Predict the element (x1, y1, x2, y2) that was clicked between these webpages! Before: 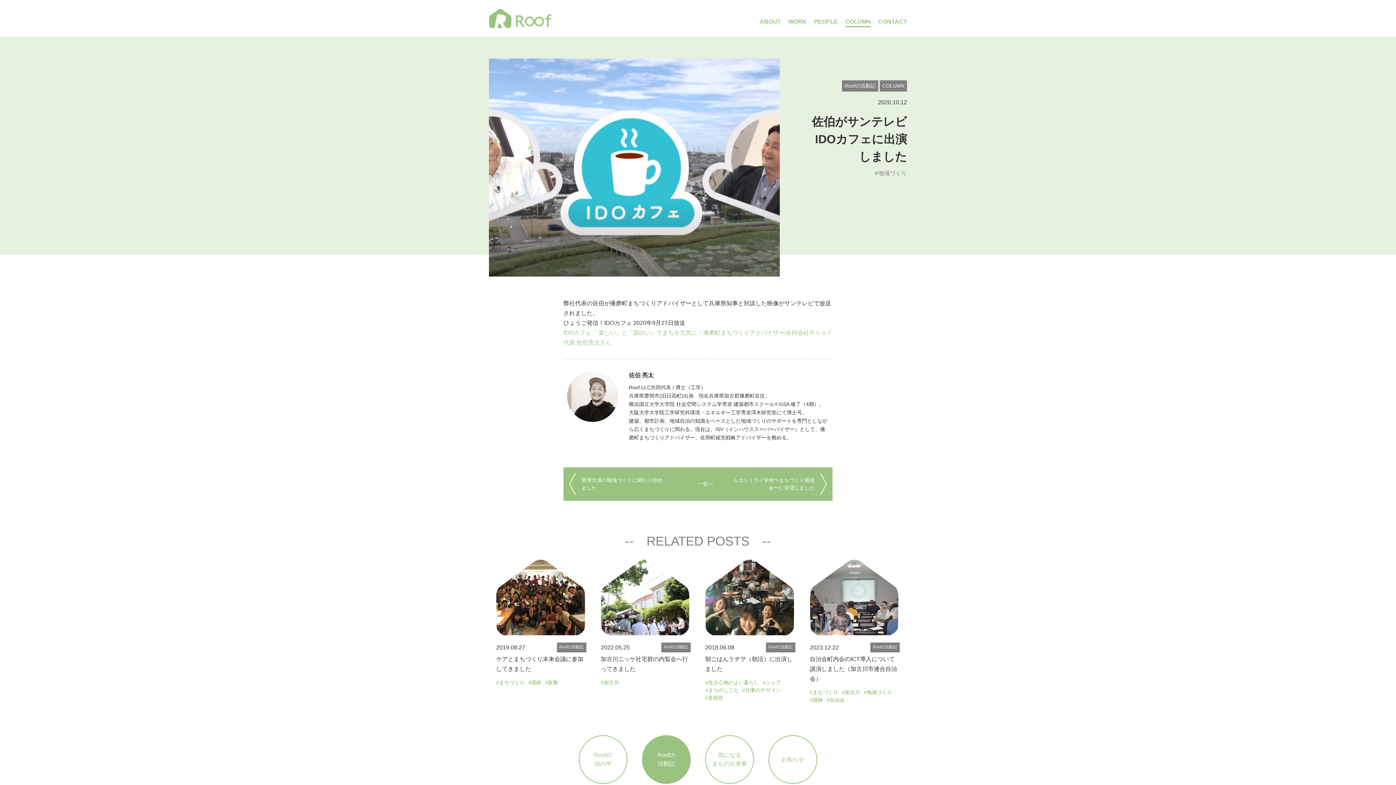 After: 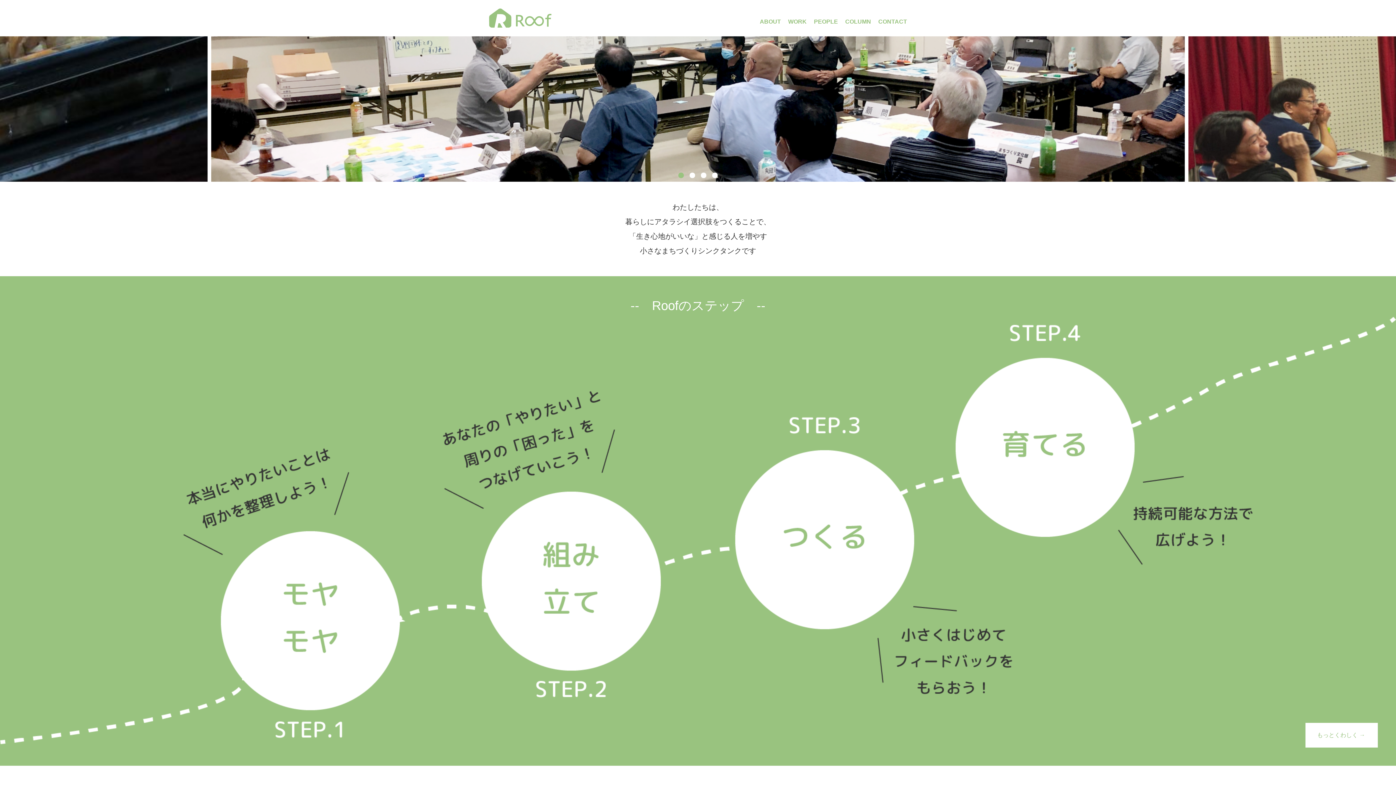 Action: bbox: (489, 12, 555, 22)